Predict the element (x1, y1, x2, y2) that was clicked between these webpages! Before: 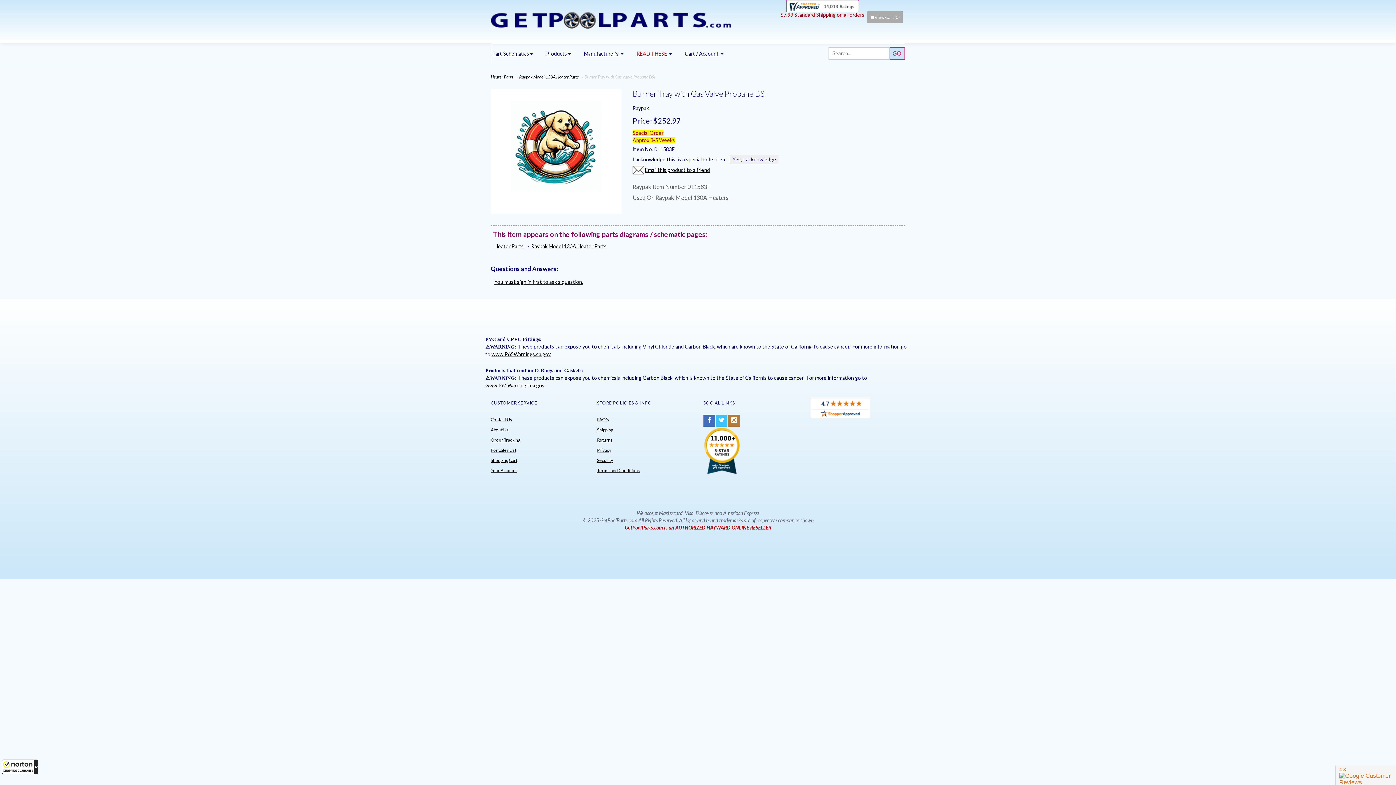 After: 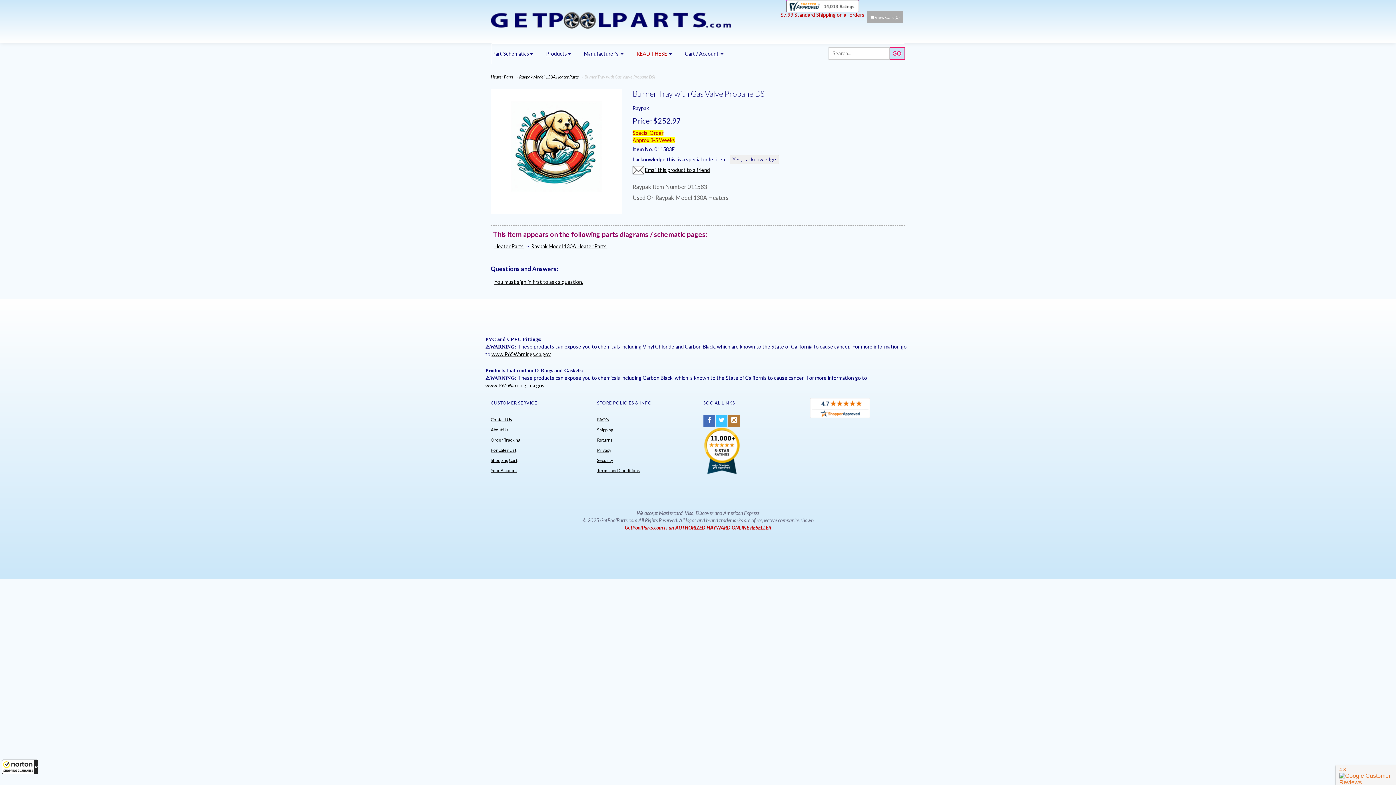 Action: bbox: (810, 398, 870, 418)